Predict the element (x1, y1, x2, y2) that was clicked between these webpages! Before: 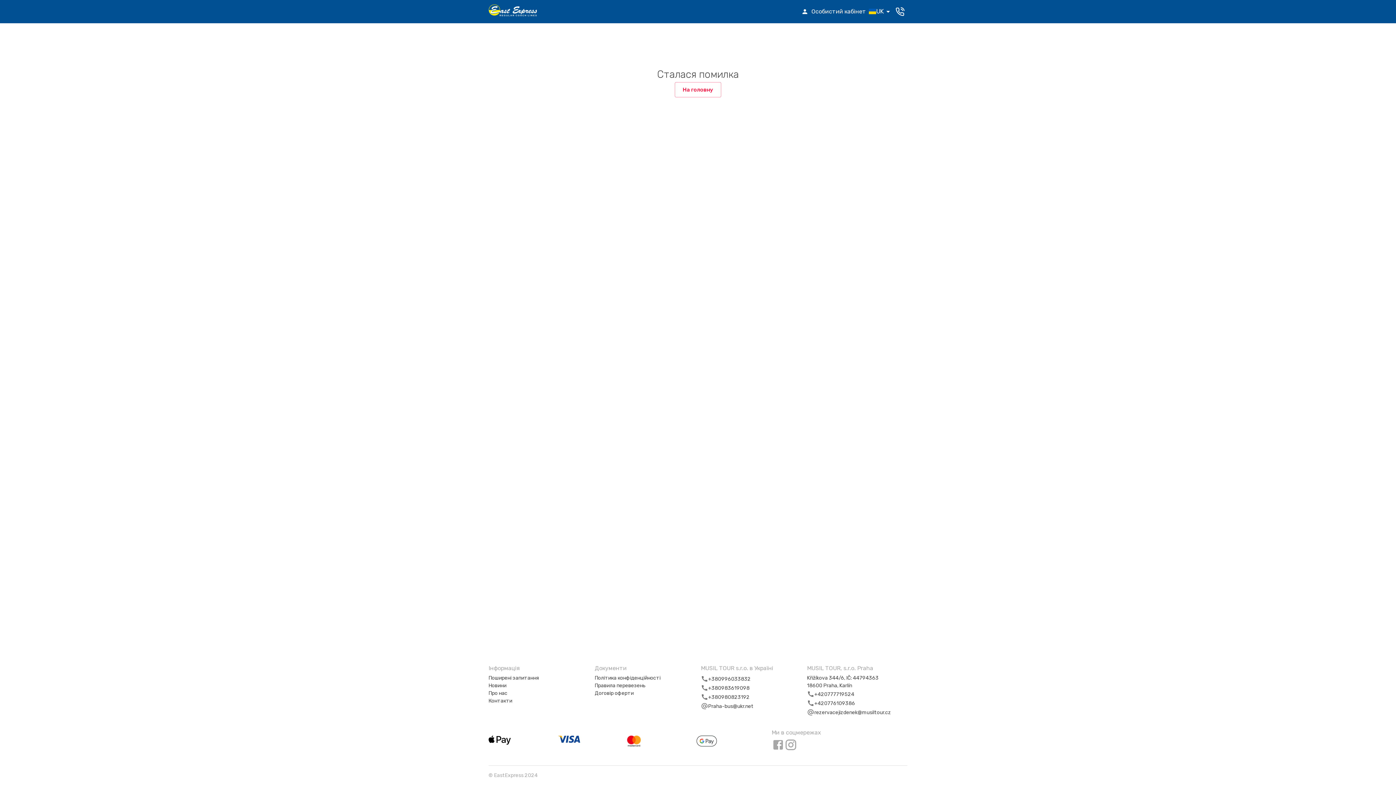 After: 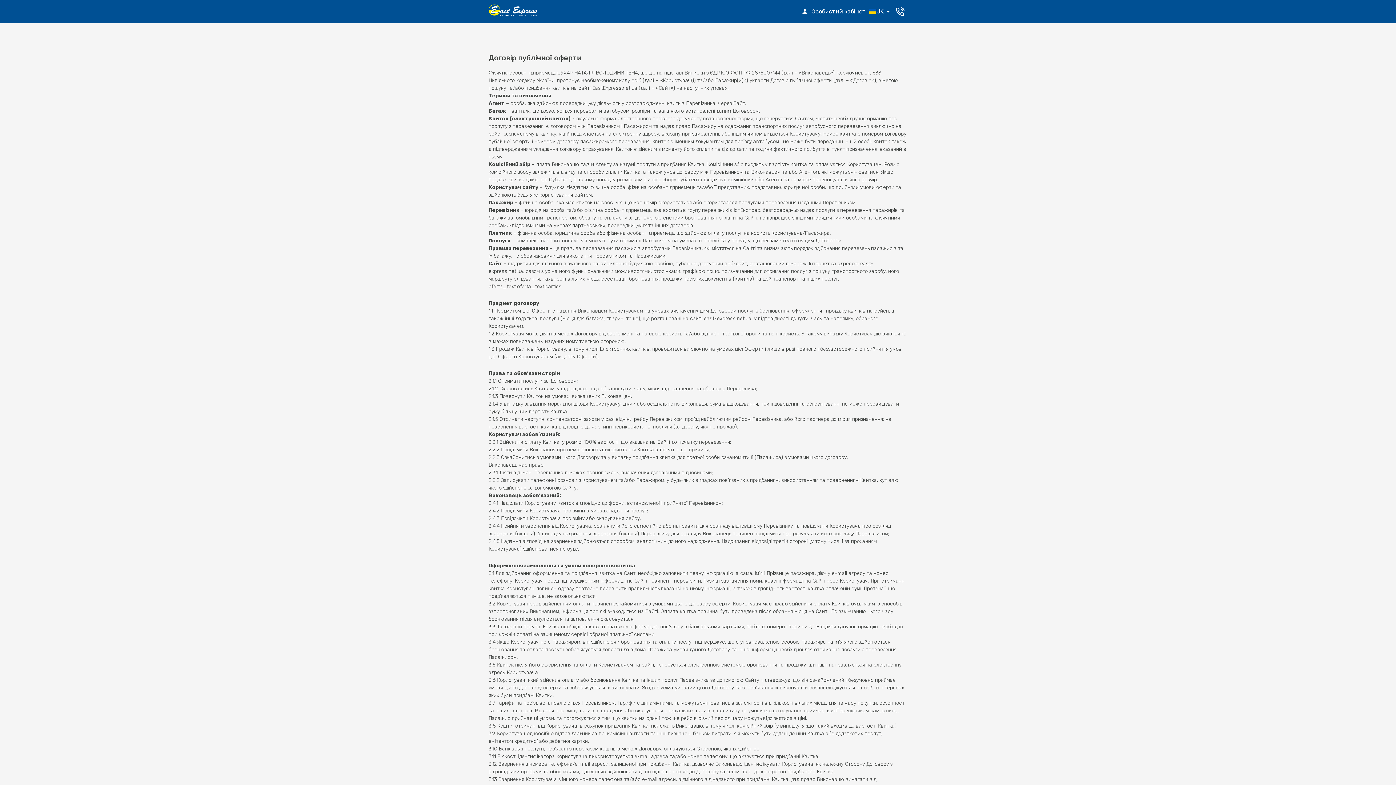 Action: label: Договір оферти bbox: (594, 689, 633, 697)